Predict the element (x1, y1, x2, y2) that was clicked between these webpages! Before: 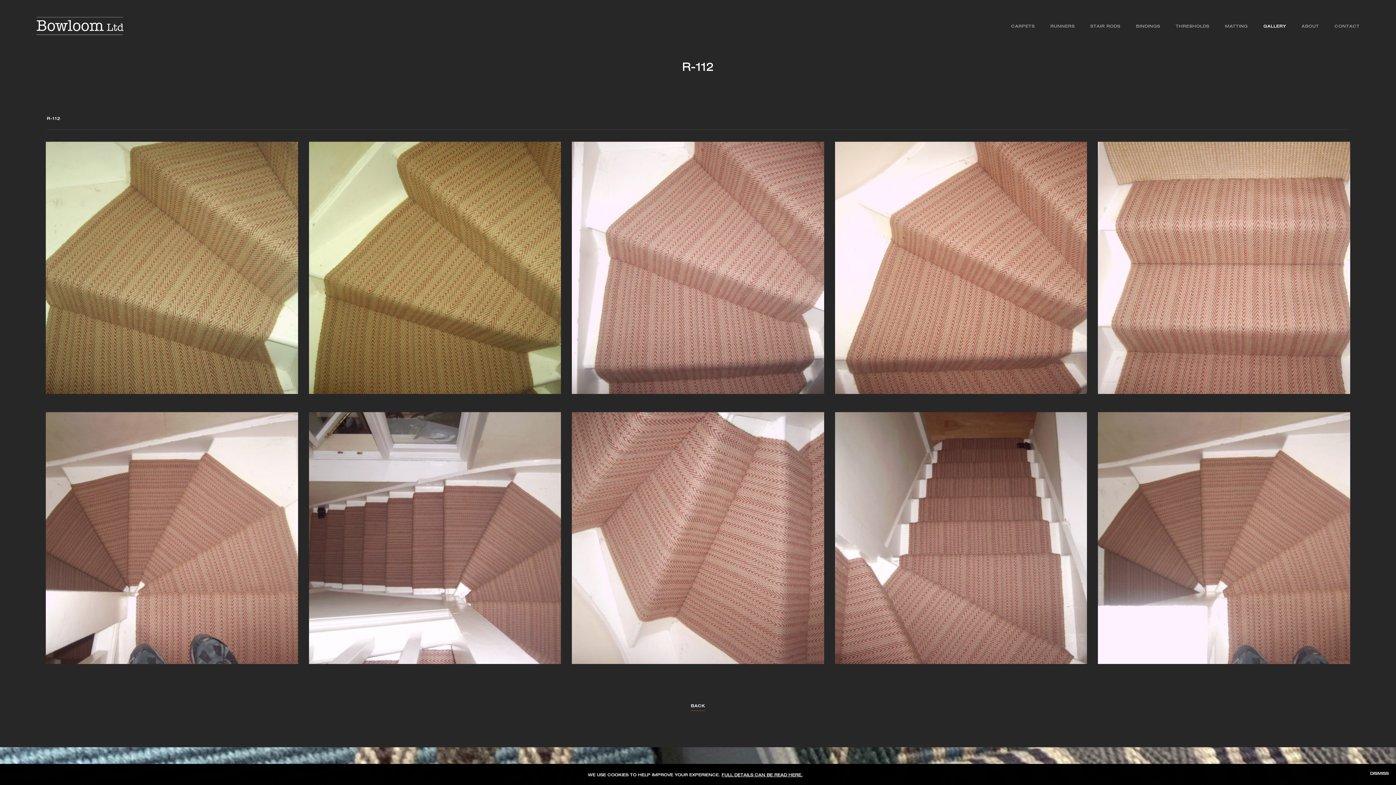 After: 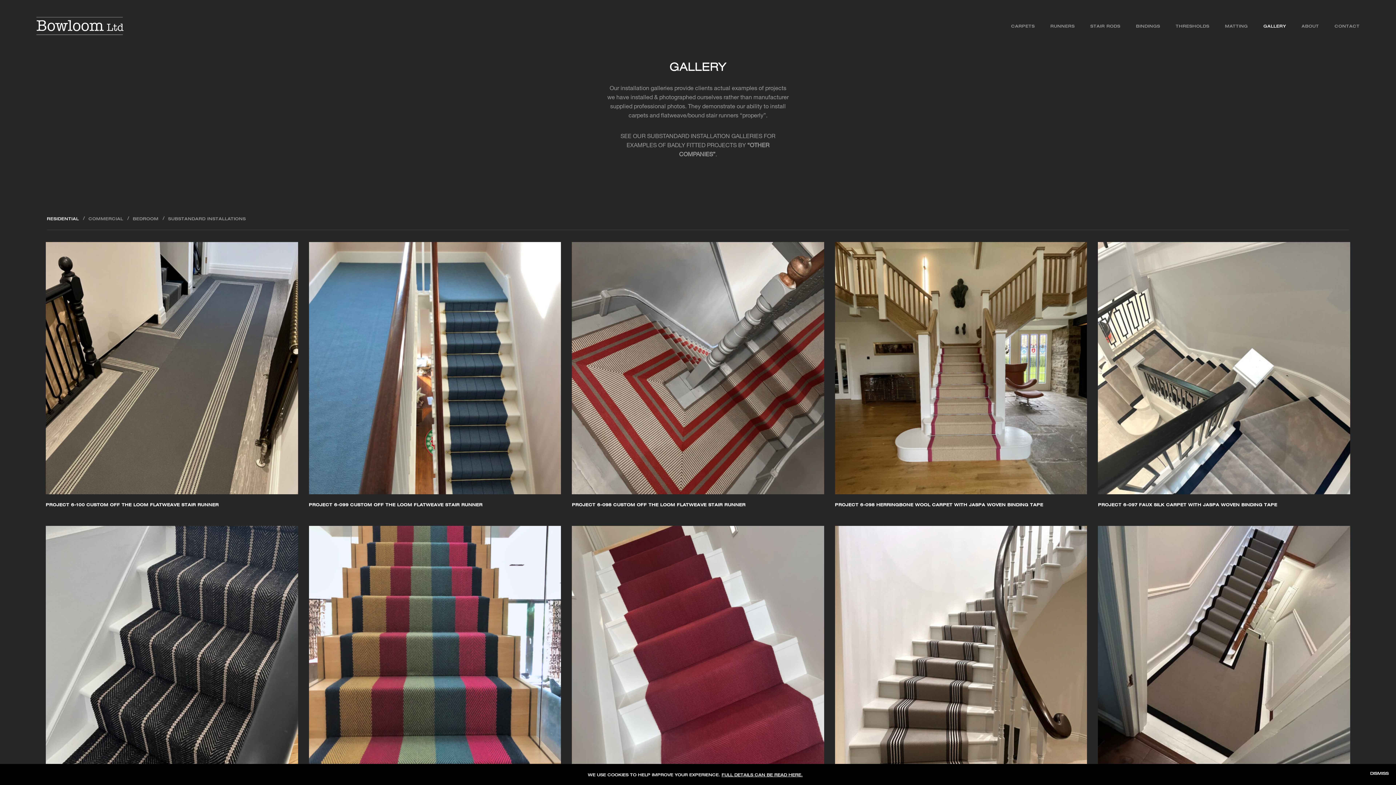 Action: label: GALLERY bbox: (1263, 17, 1286, 34)